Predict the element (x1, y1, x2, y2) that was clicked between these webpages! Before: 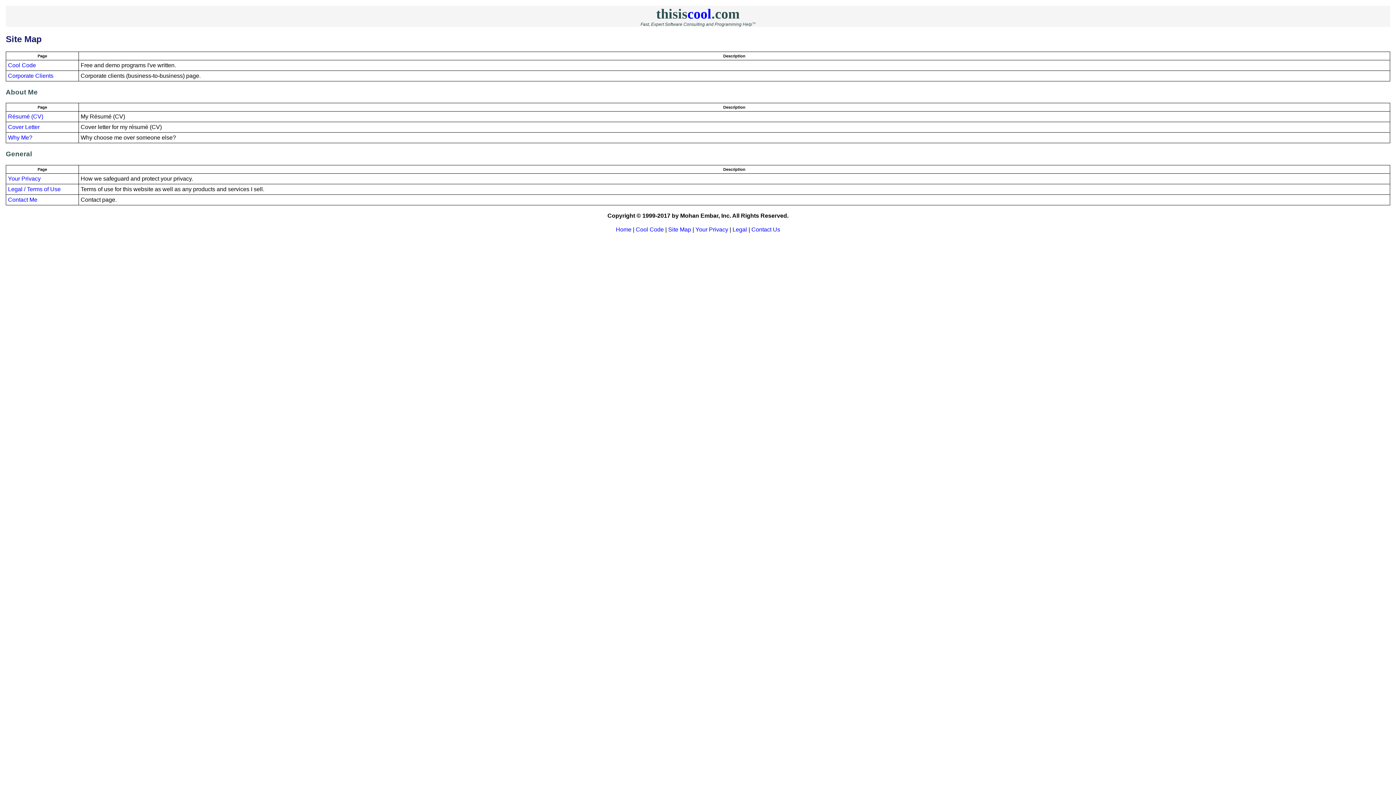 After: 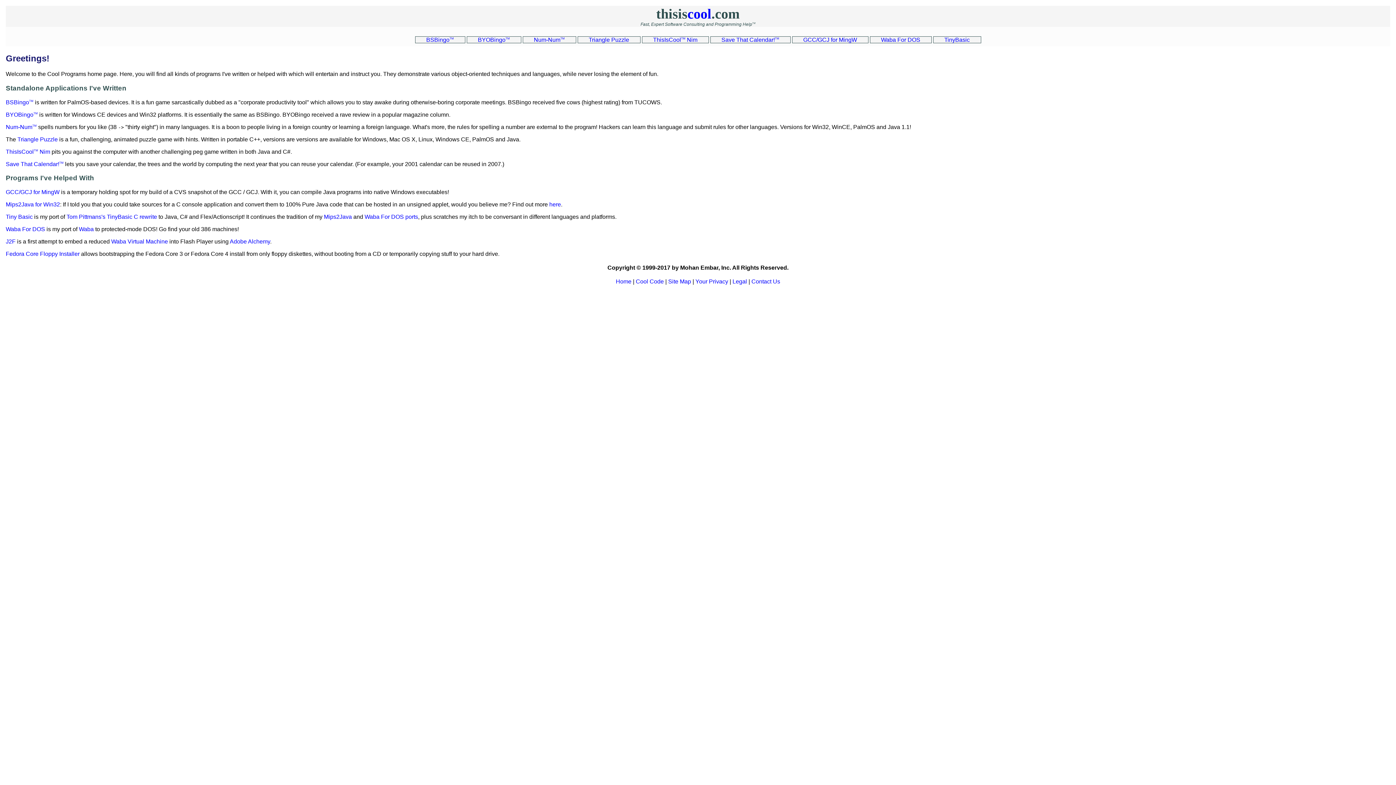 Action: bbox: (636, 226, 664, 232) label: Cool Code